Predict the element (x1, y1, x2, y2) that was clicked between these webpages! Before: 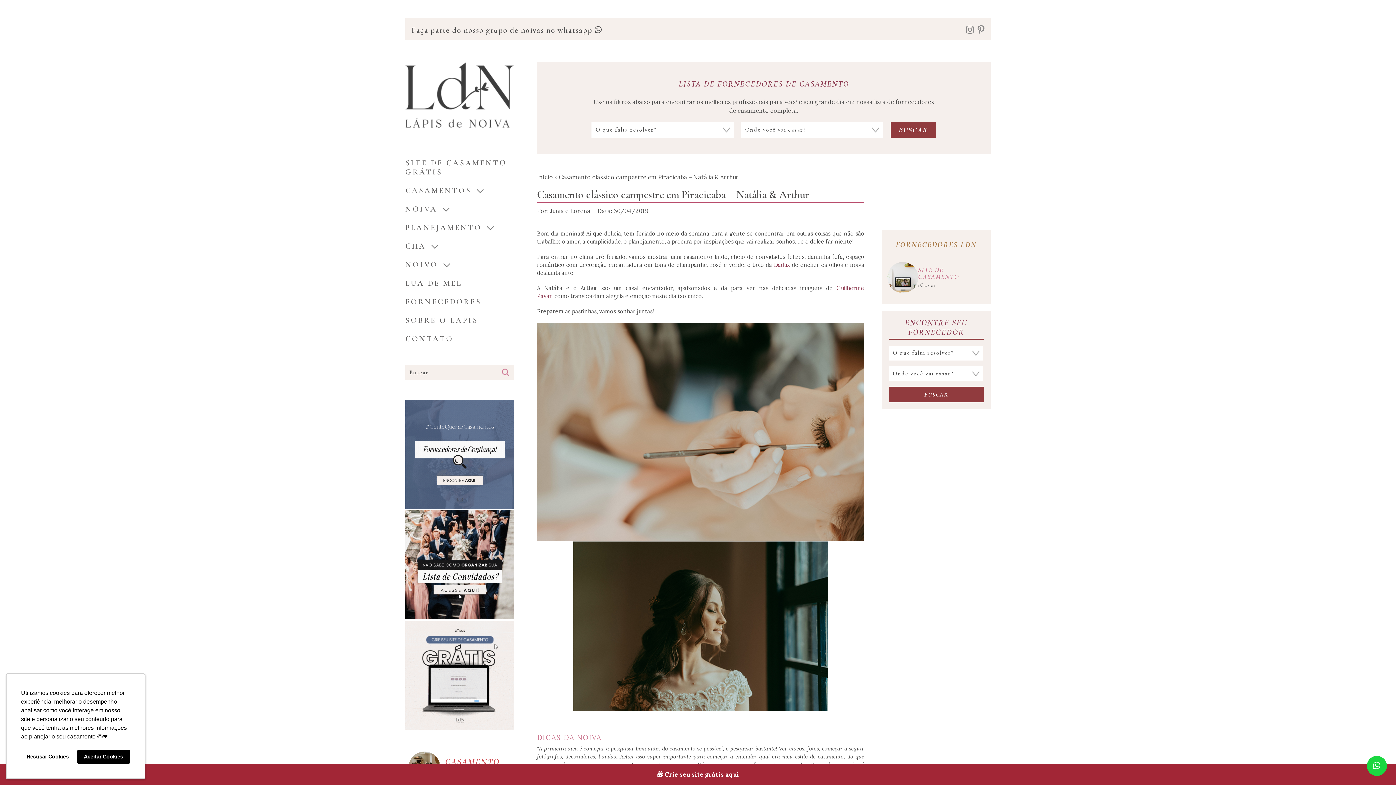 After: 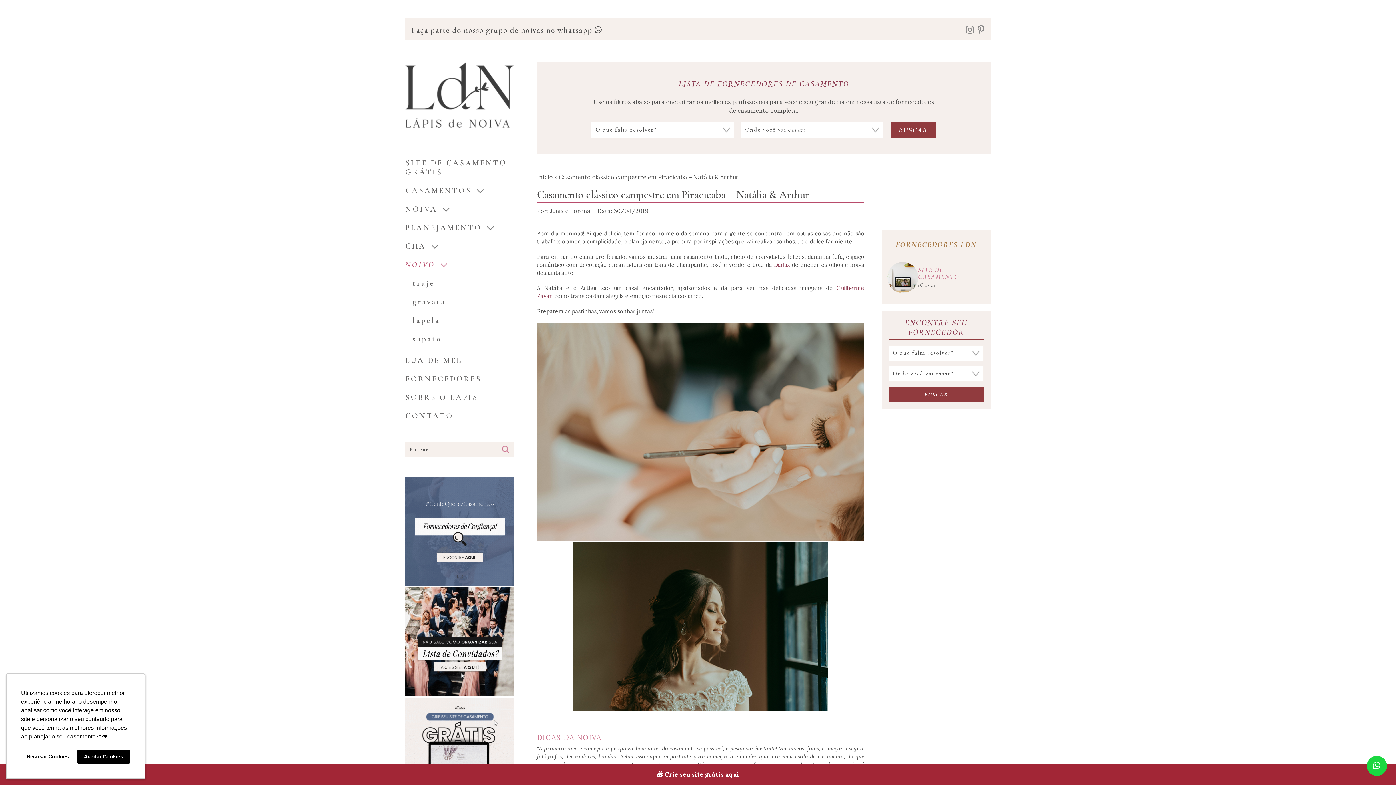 Action: label: NOIVO bbox: (405, 258, 514, 271)